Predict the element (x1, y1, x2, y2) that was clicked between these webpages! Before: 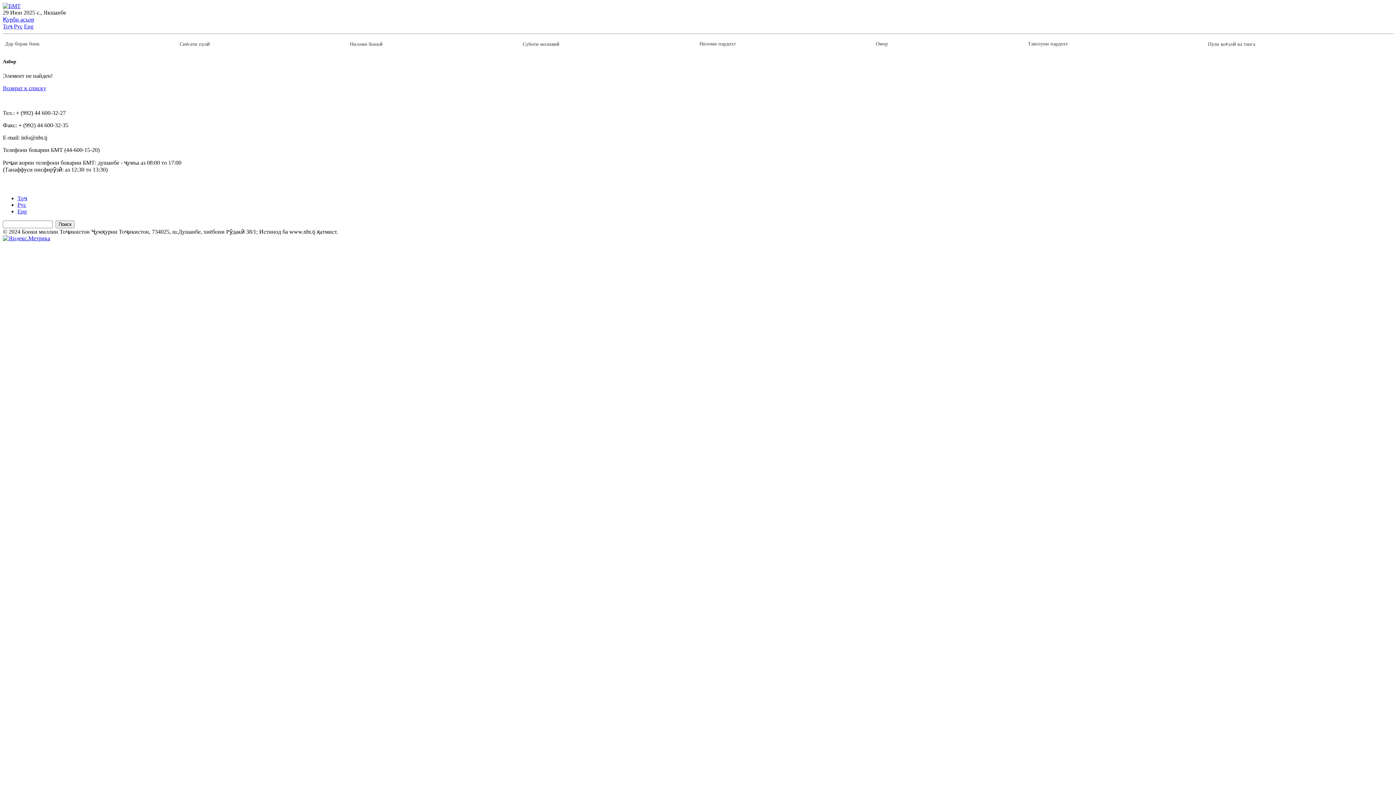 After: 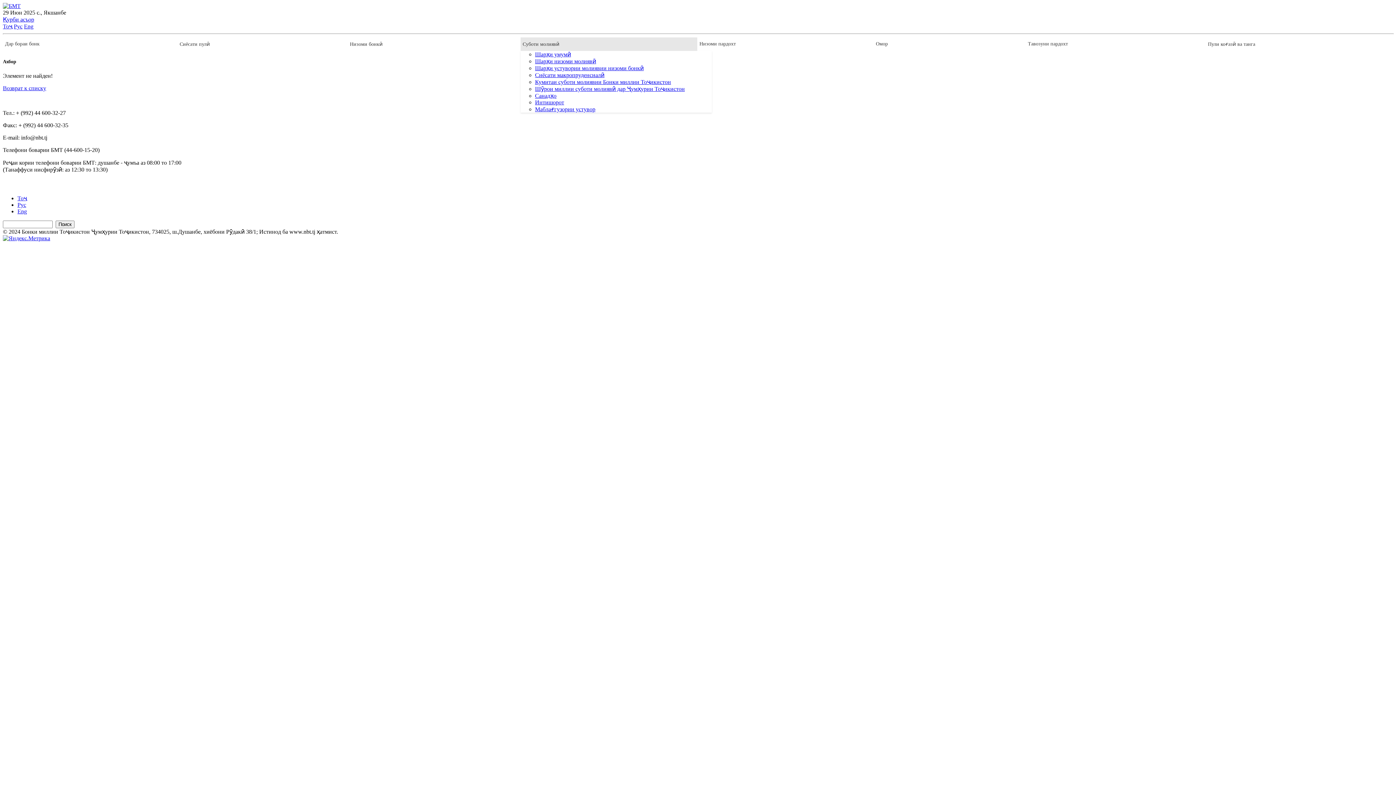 Action: label: Суботи молиявӣ bbox: (520, 37, 697, 50)